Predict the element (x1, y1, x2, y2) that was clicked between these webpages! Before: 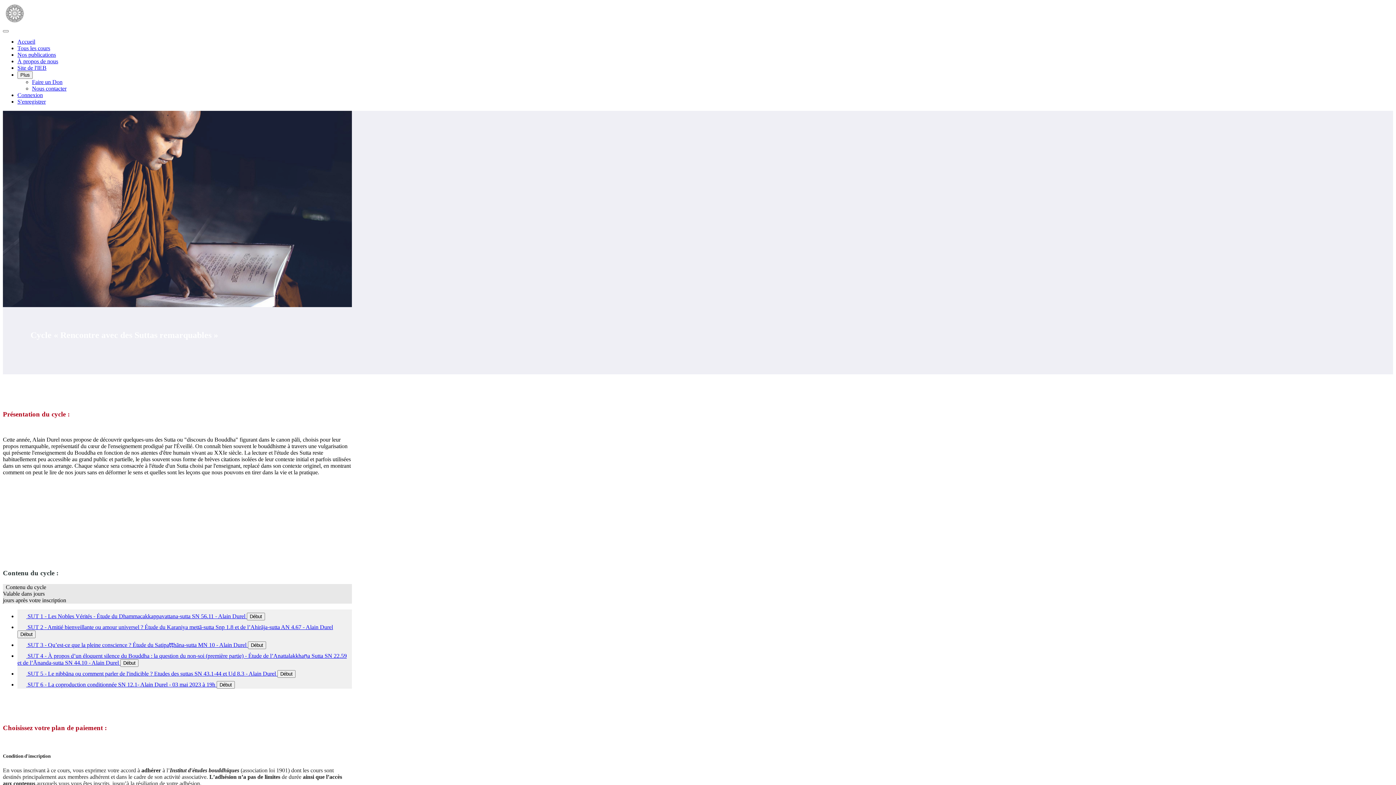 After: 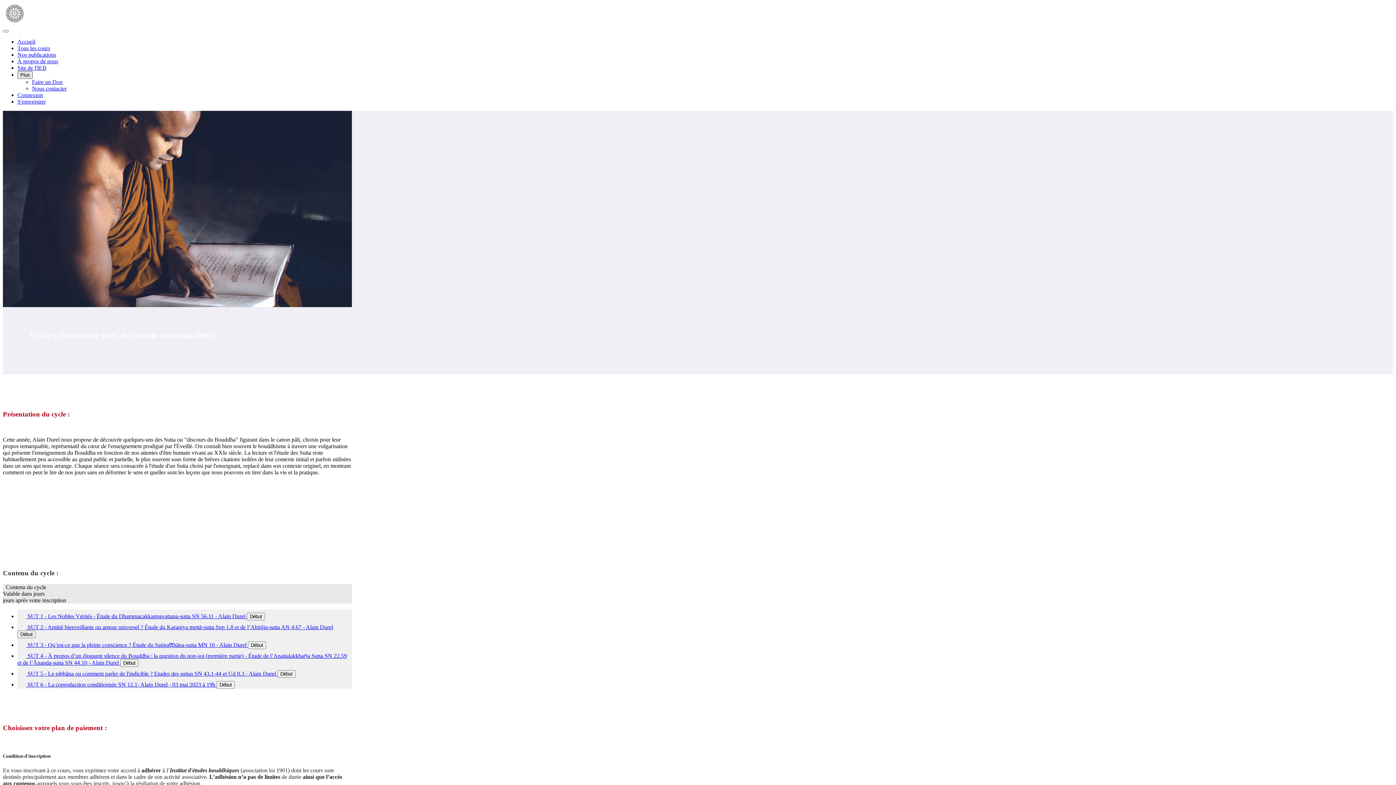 Action: label: Plus bbox: (17, 71, 32, 78)